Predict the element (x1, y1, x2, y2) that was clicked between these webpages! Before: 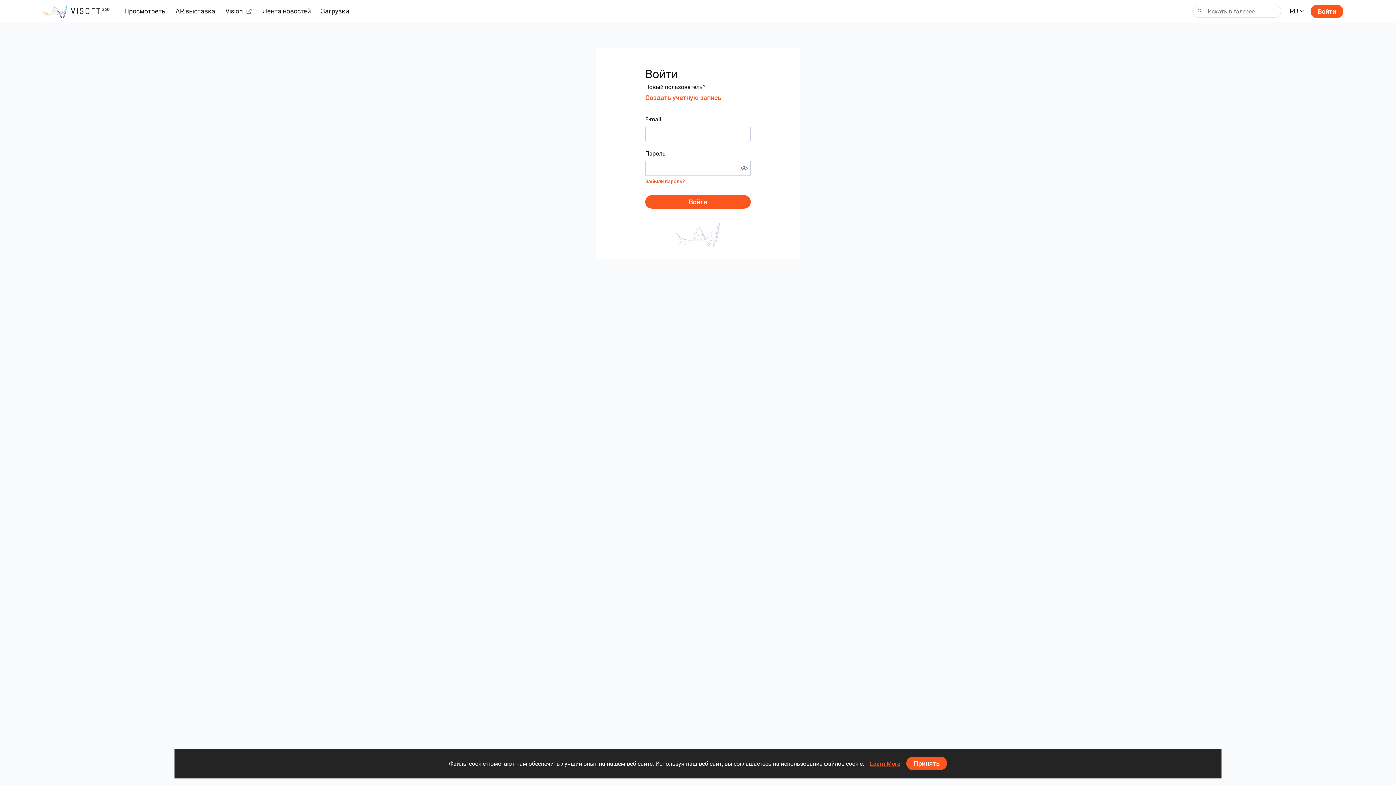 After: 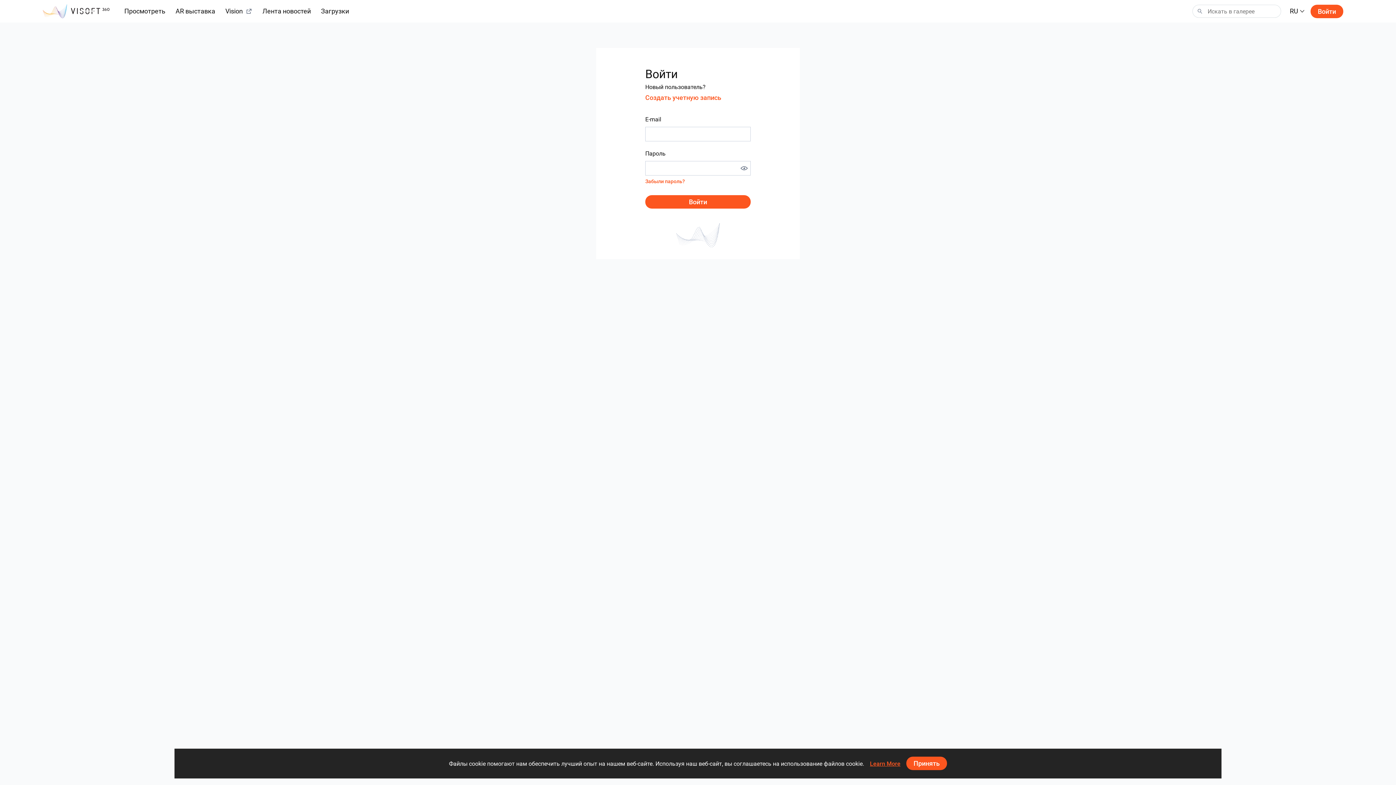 Action: label: Войти bbox: (1310, 4, 1343, 18)